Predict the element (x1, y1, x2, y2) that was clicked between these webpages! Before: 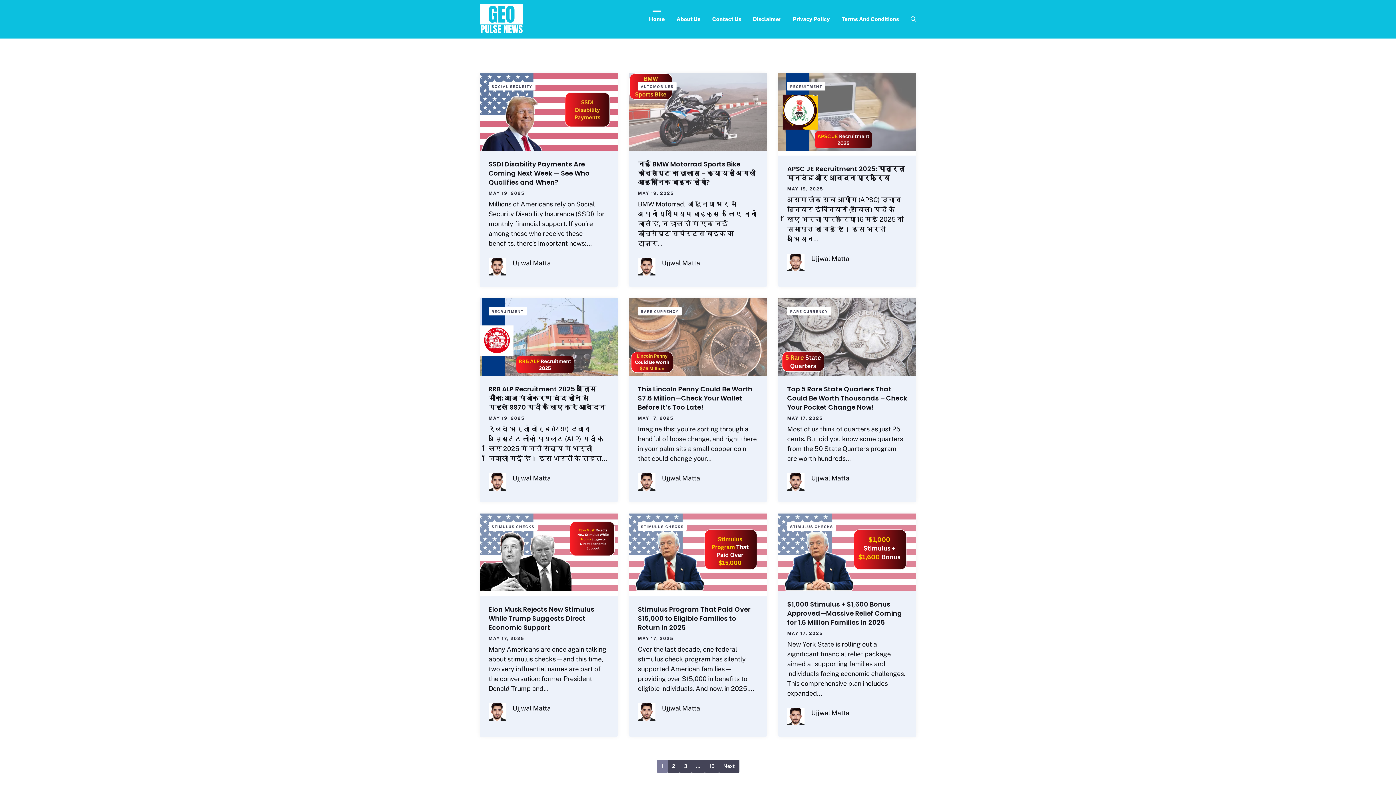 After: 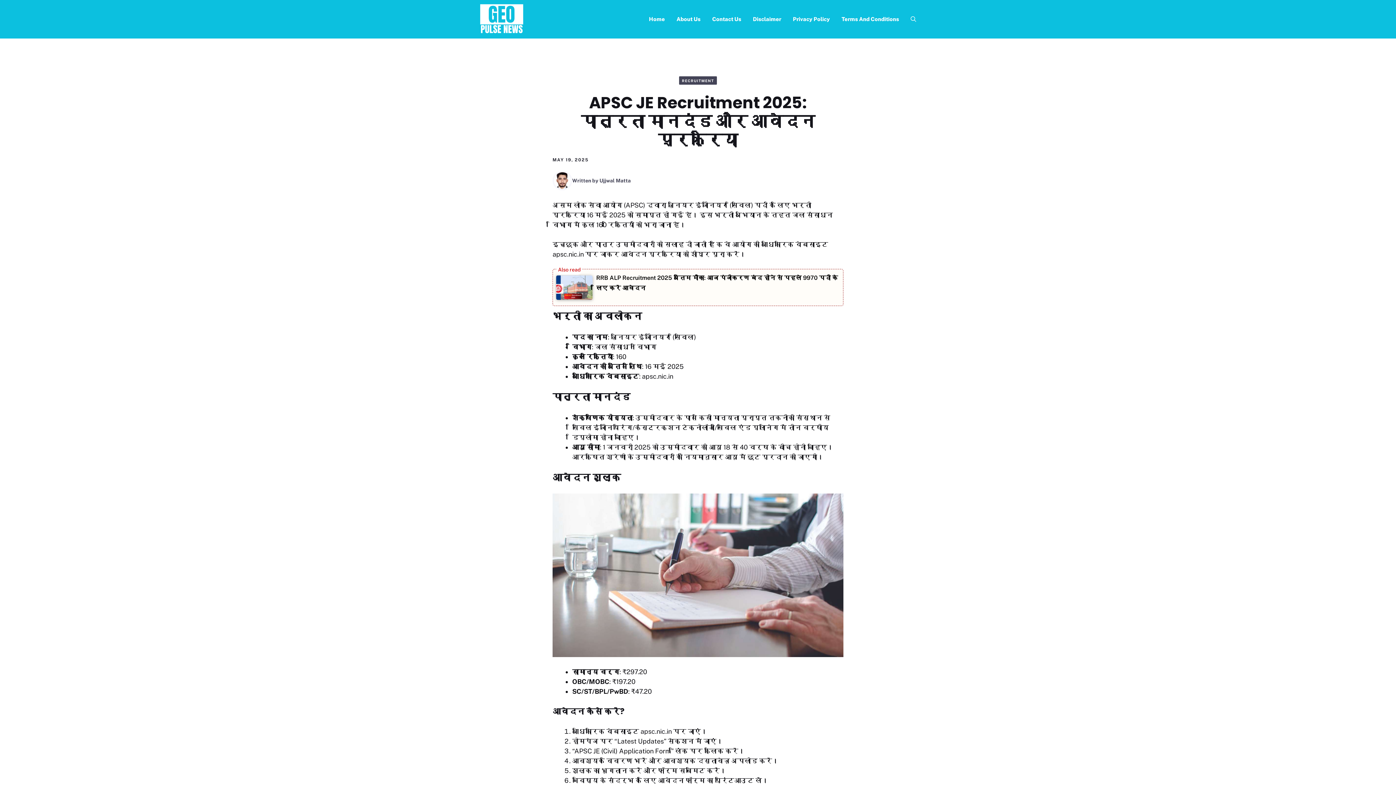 Action: label: APSC JE Recruitment 2025: पात्रता मानदंड और आवेदन प्रक्रिया bbox: (787, 164, 904, 182)